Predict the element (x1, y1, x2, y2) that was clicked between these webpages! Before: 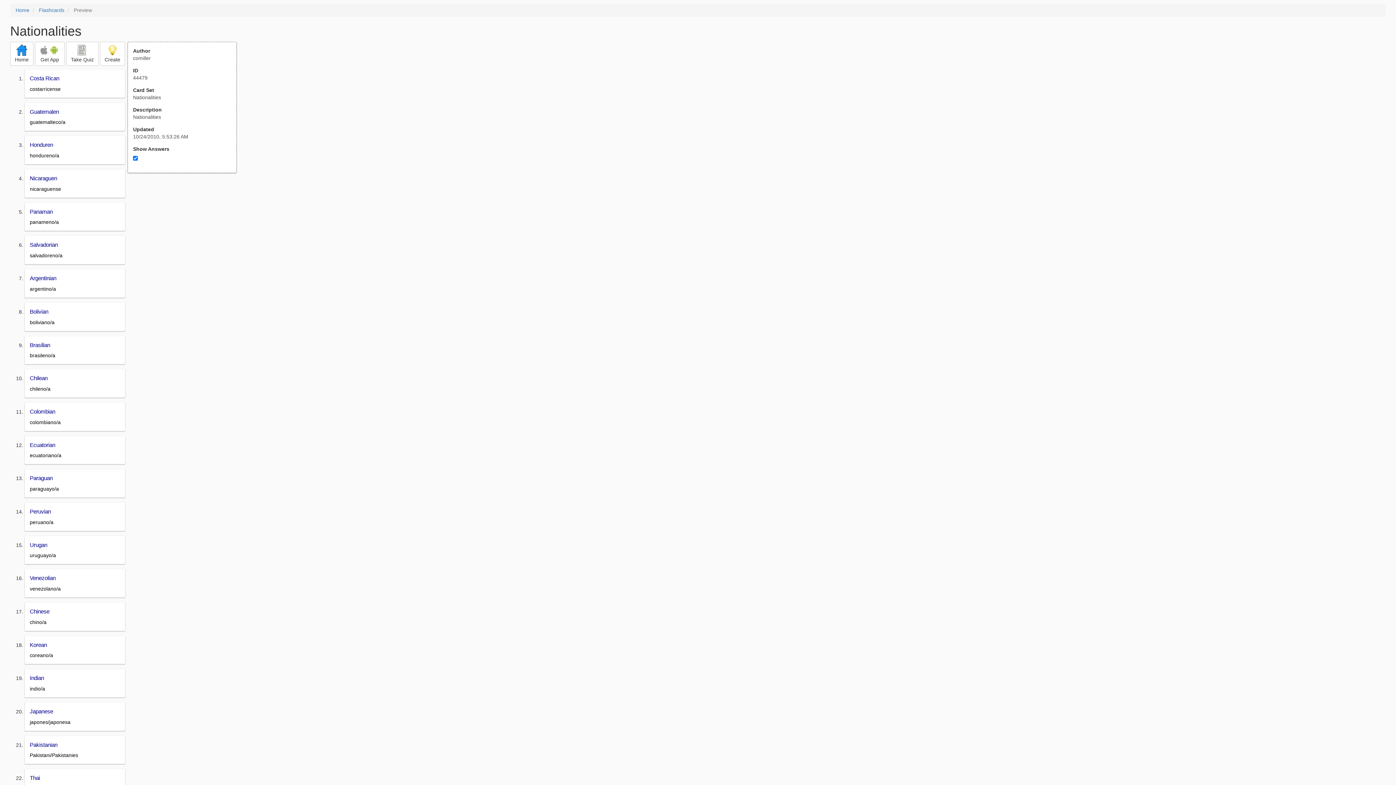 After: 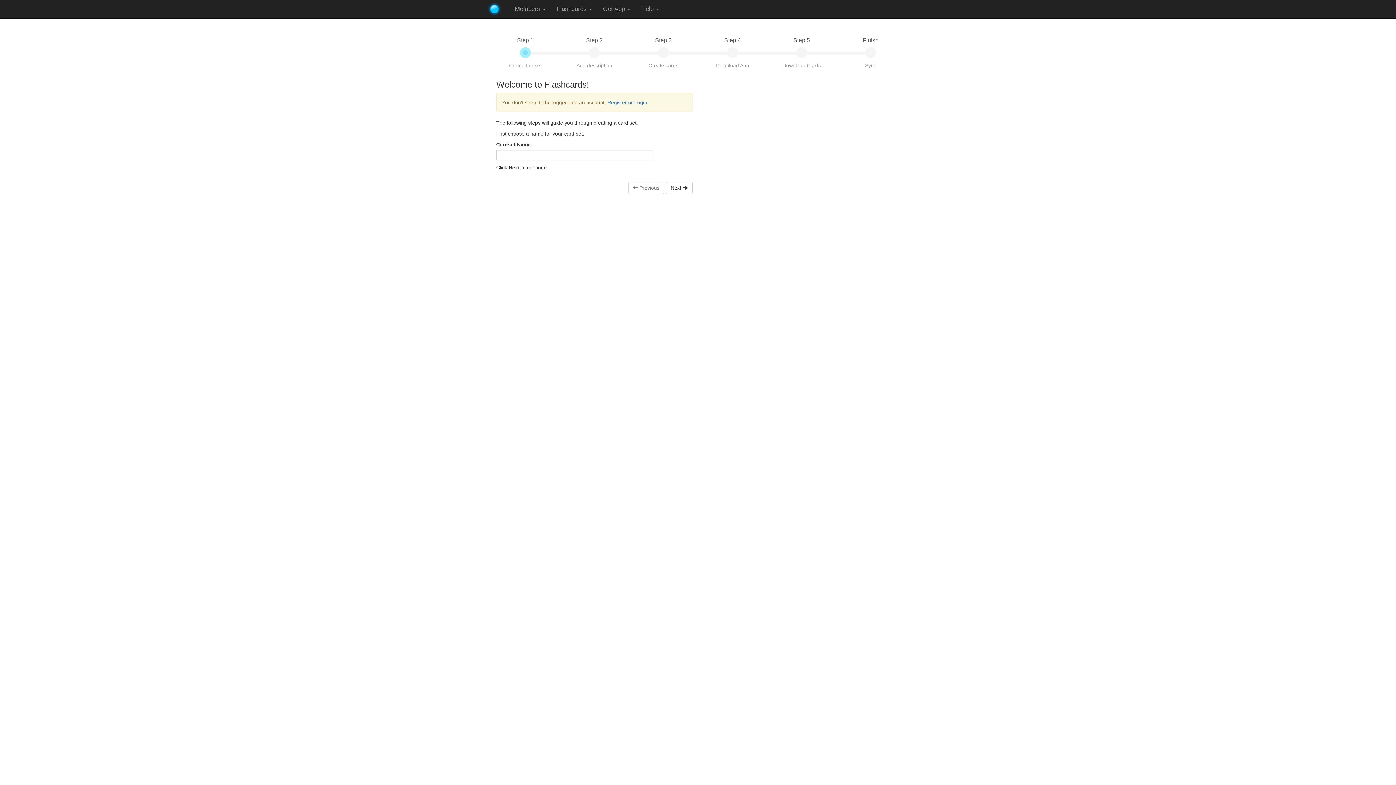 Action: bbox: (100, 41, 125, 65) label: 
Create